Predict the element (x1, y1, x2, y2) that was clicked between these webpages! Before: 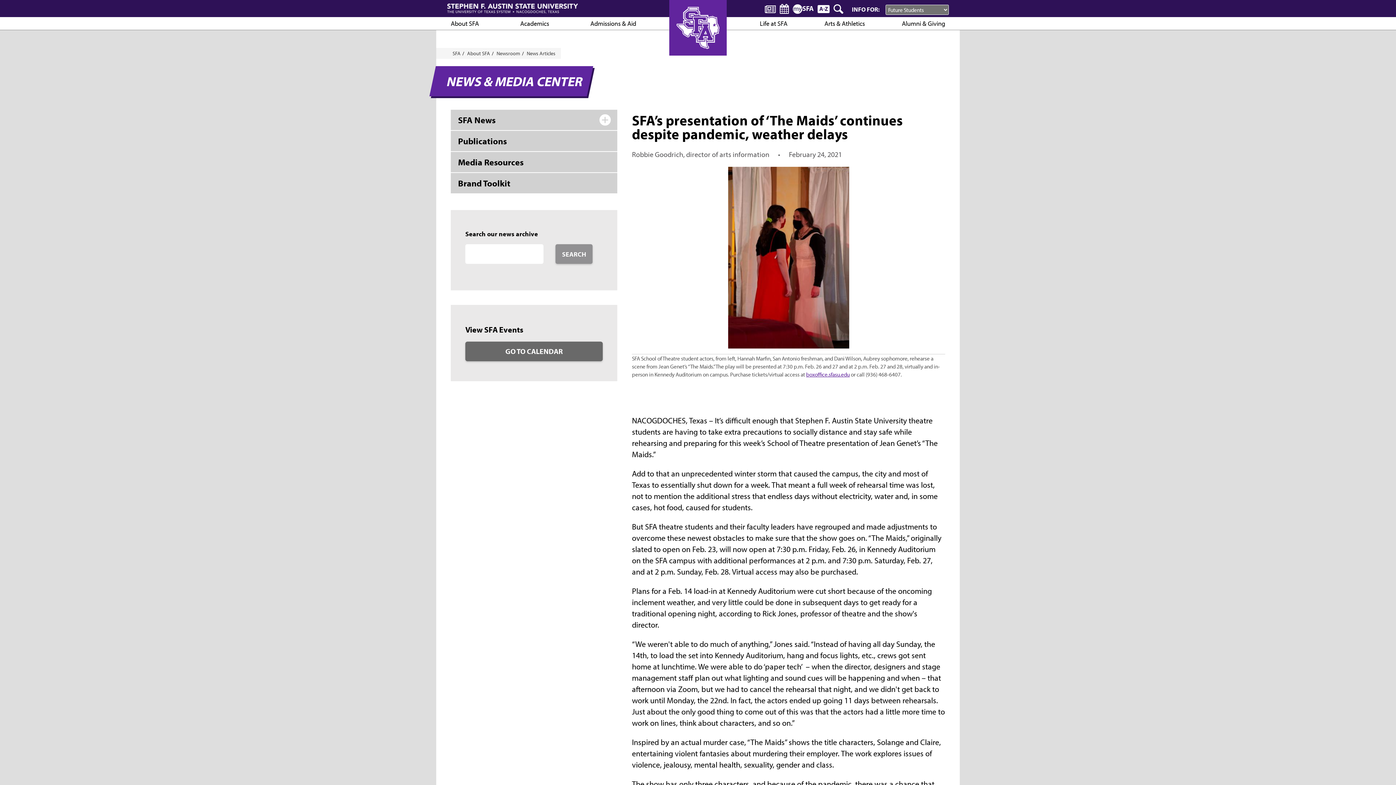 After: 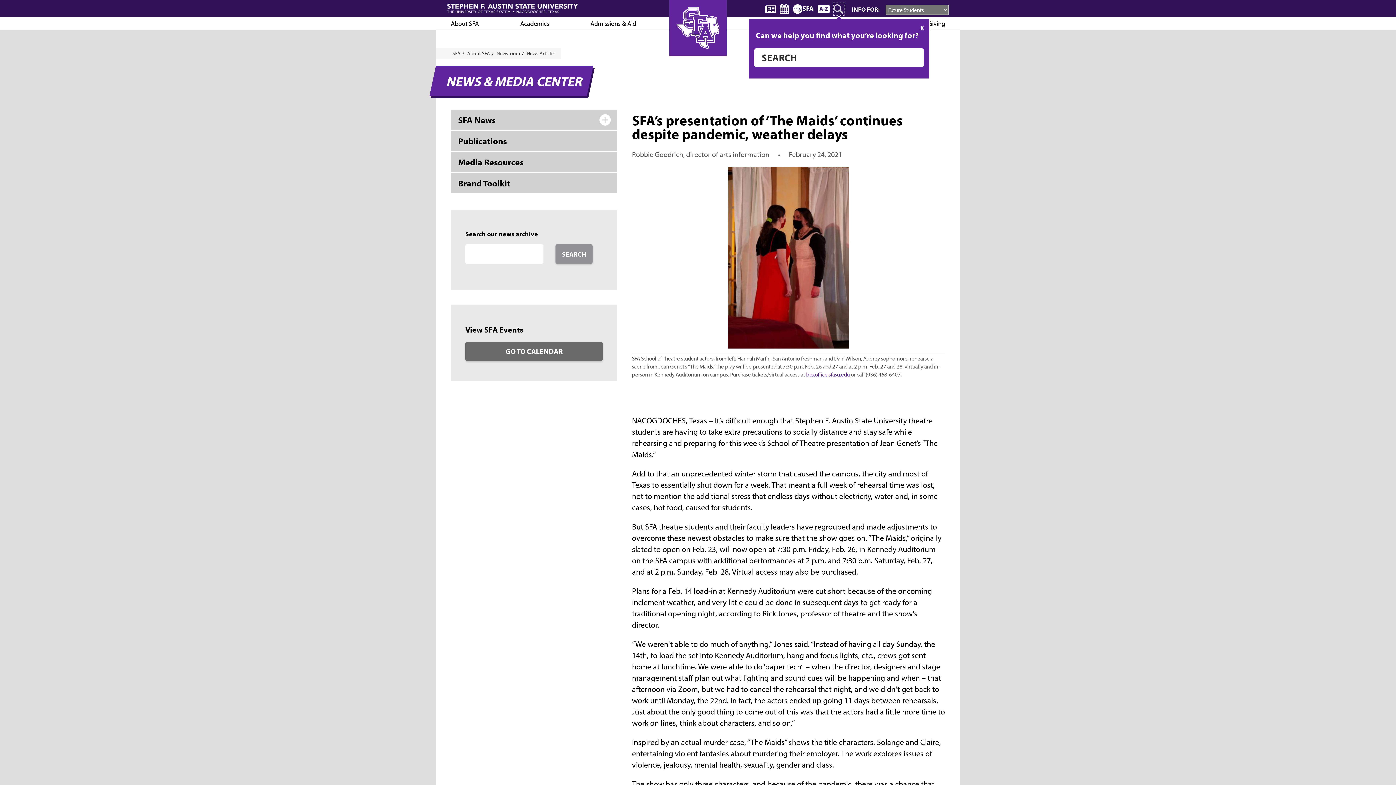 Action: bbox: (833, 3, 844, 14) label: Search 